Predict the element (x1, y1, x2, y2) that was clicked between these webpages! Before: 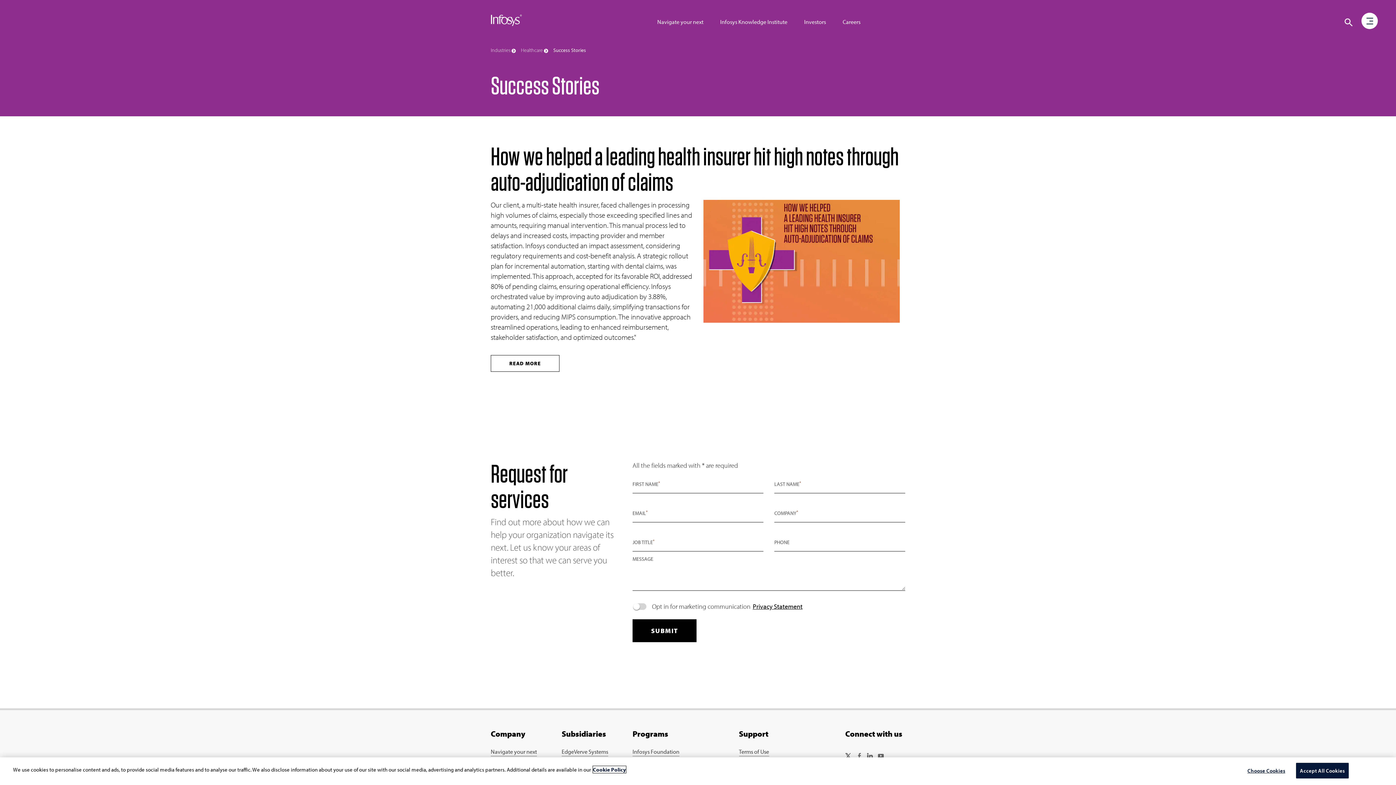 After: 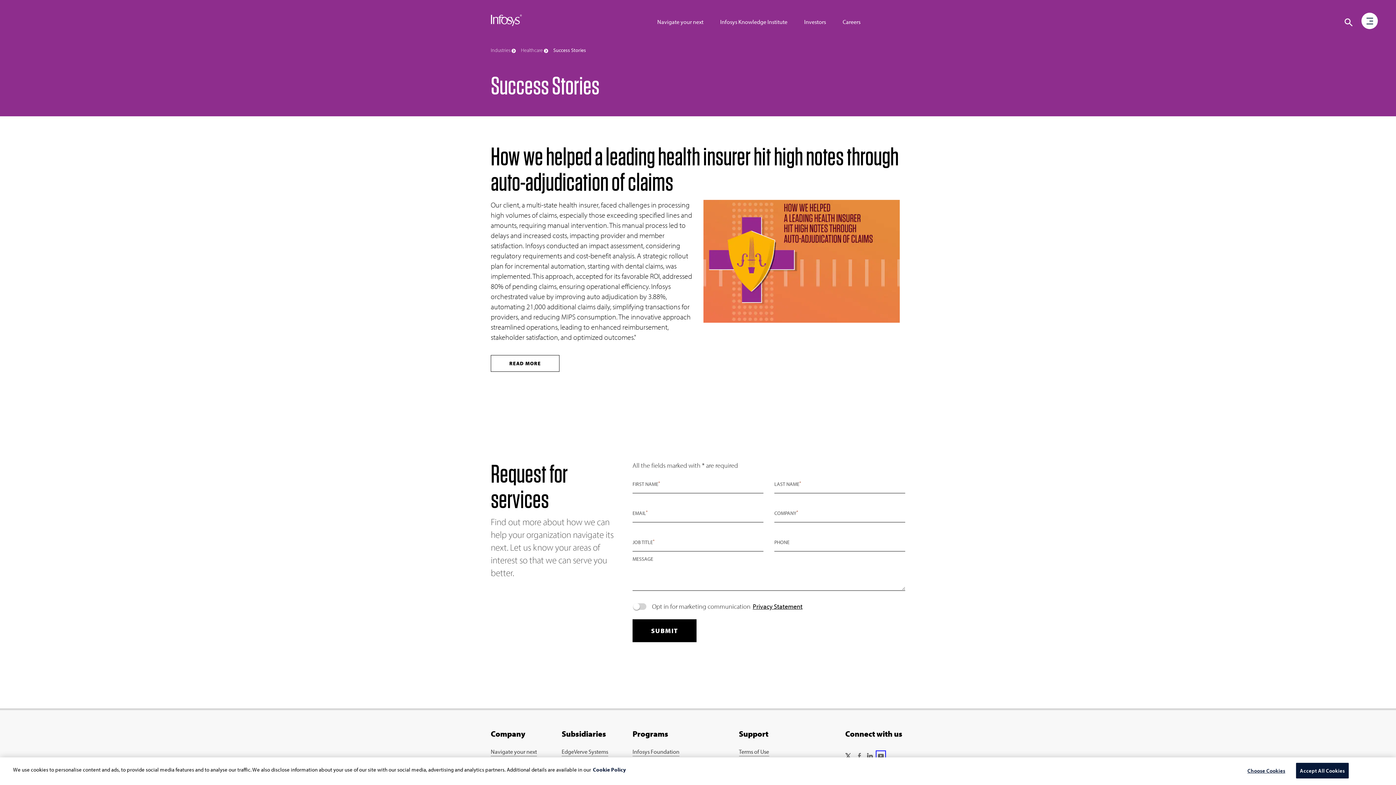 Action: bbox: (876, 751, 885, 762) label: Follow us on YouTube